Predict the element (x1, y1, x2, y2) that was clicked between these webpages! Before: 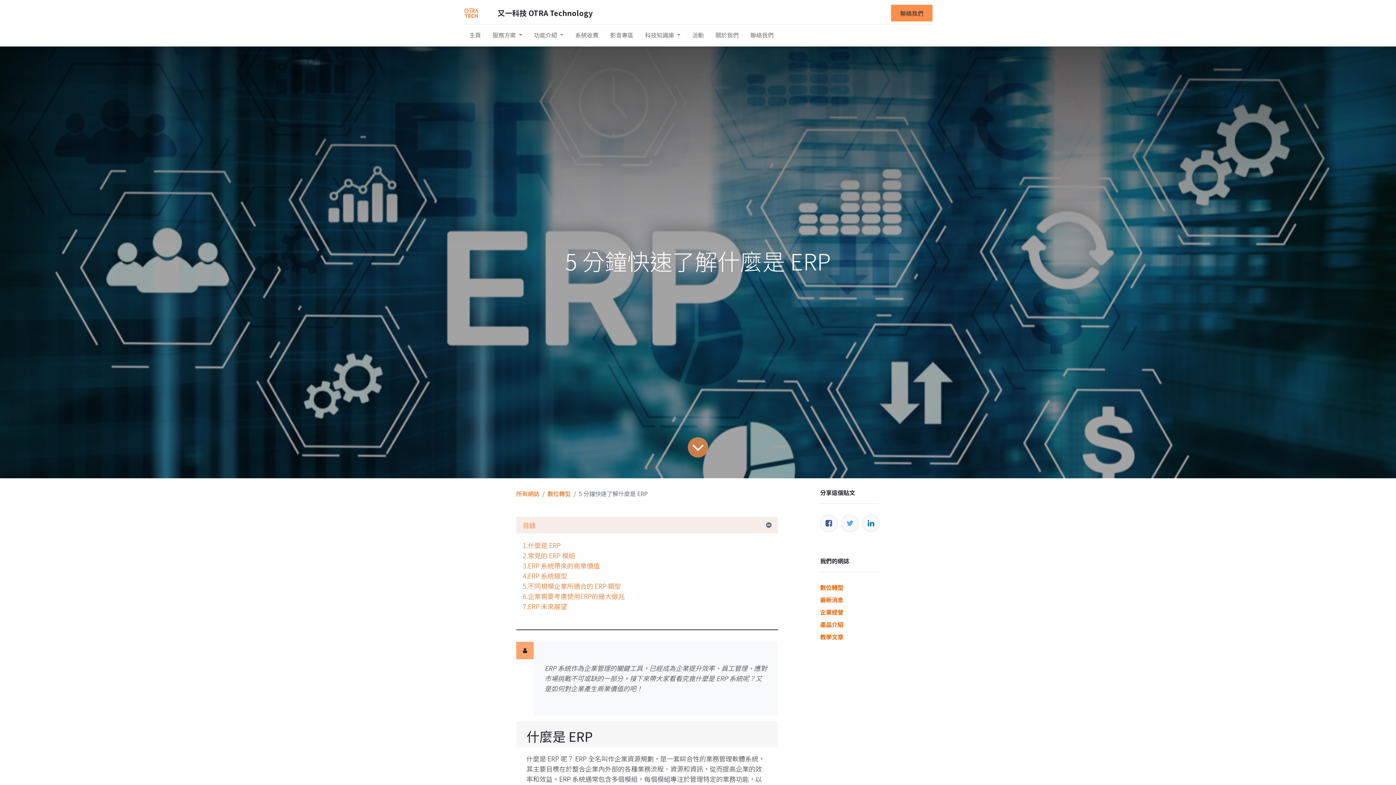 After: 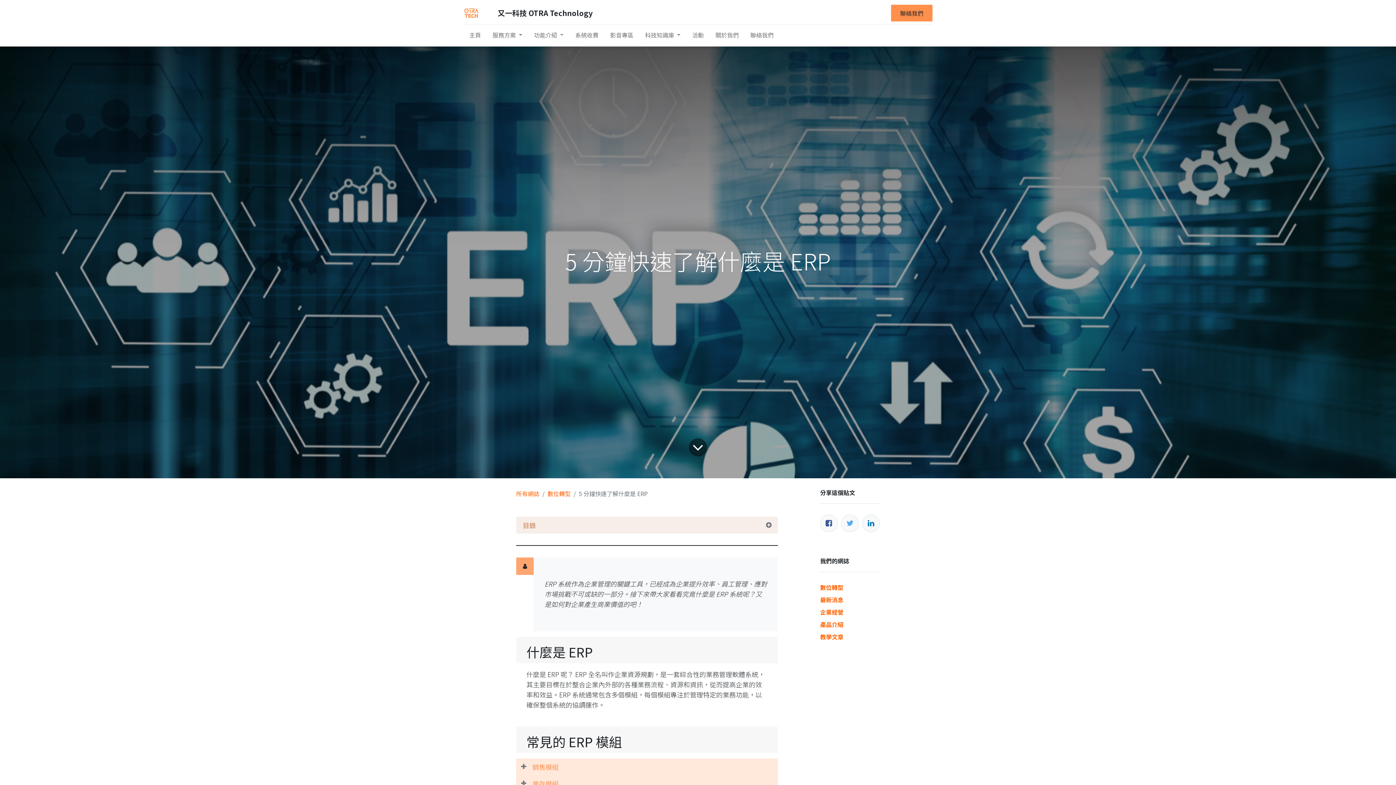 Action: label: 目錄 bbox: (516, 517, 778, 533)